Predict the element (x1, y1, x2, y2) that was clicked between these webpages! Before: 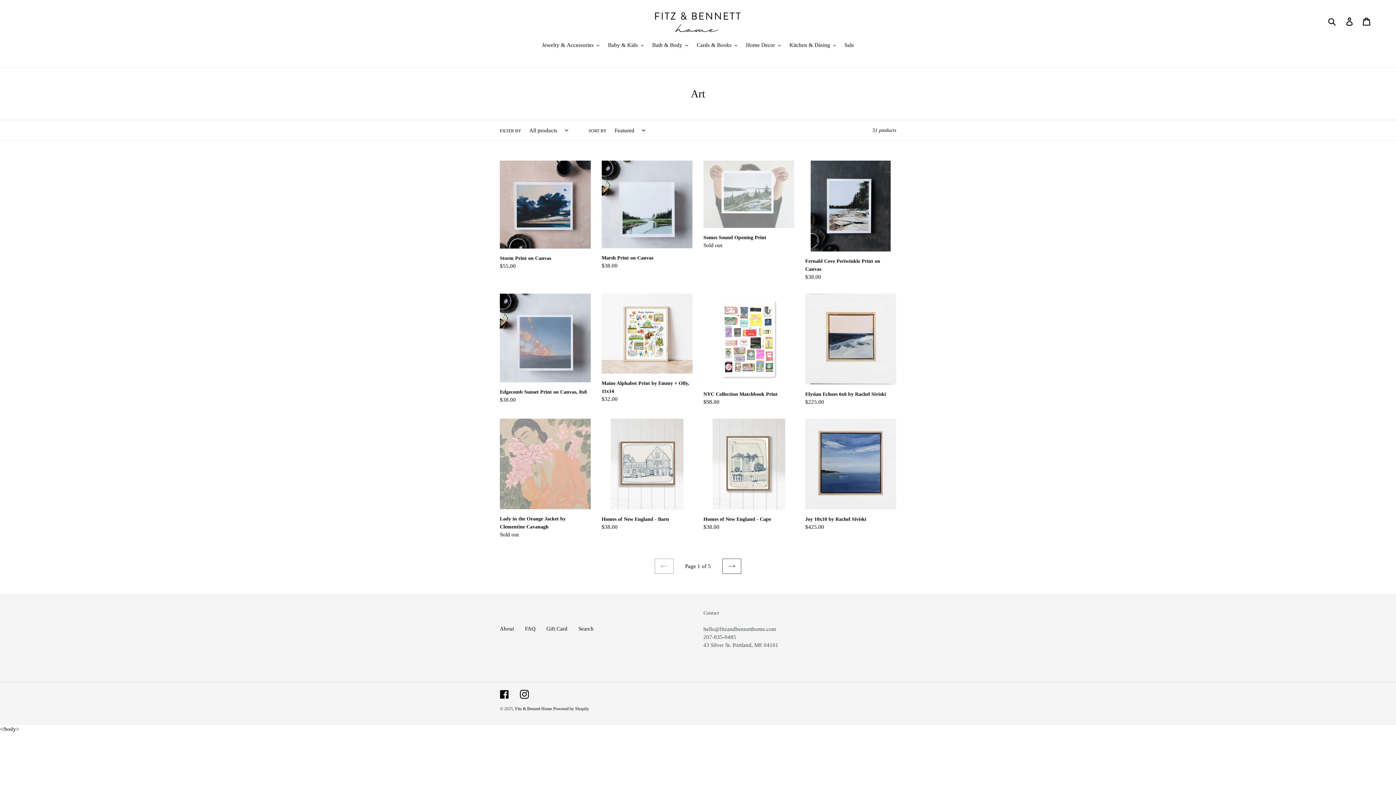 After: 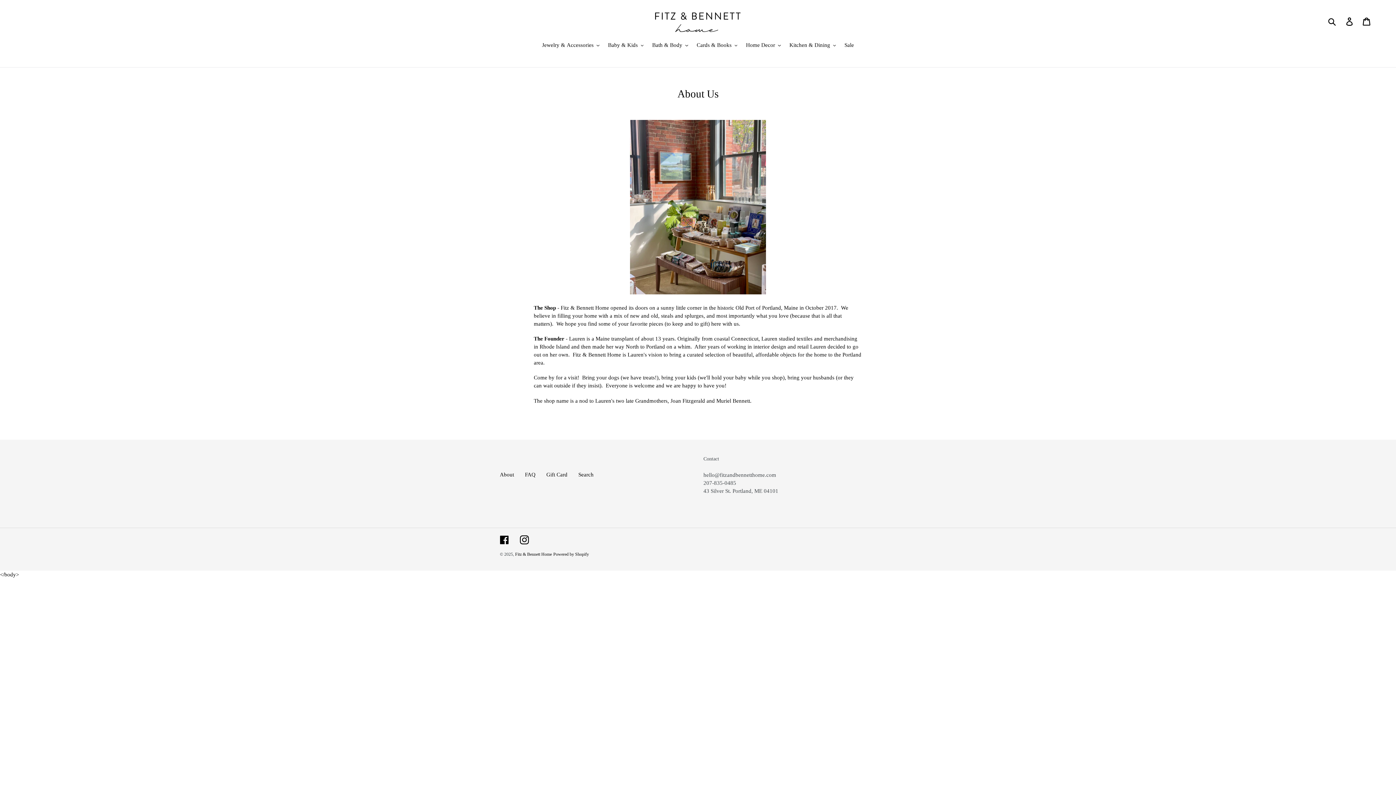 Action: bbox: (500, 626, 514, 632) label: About